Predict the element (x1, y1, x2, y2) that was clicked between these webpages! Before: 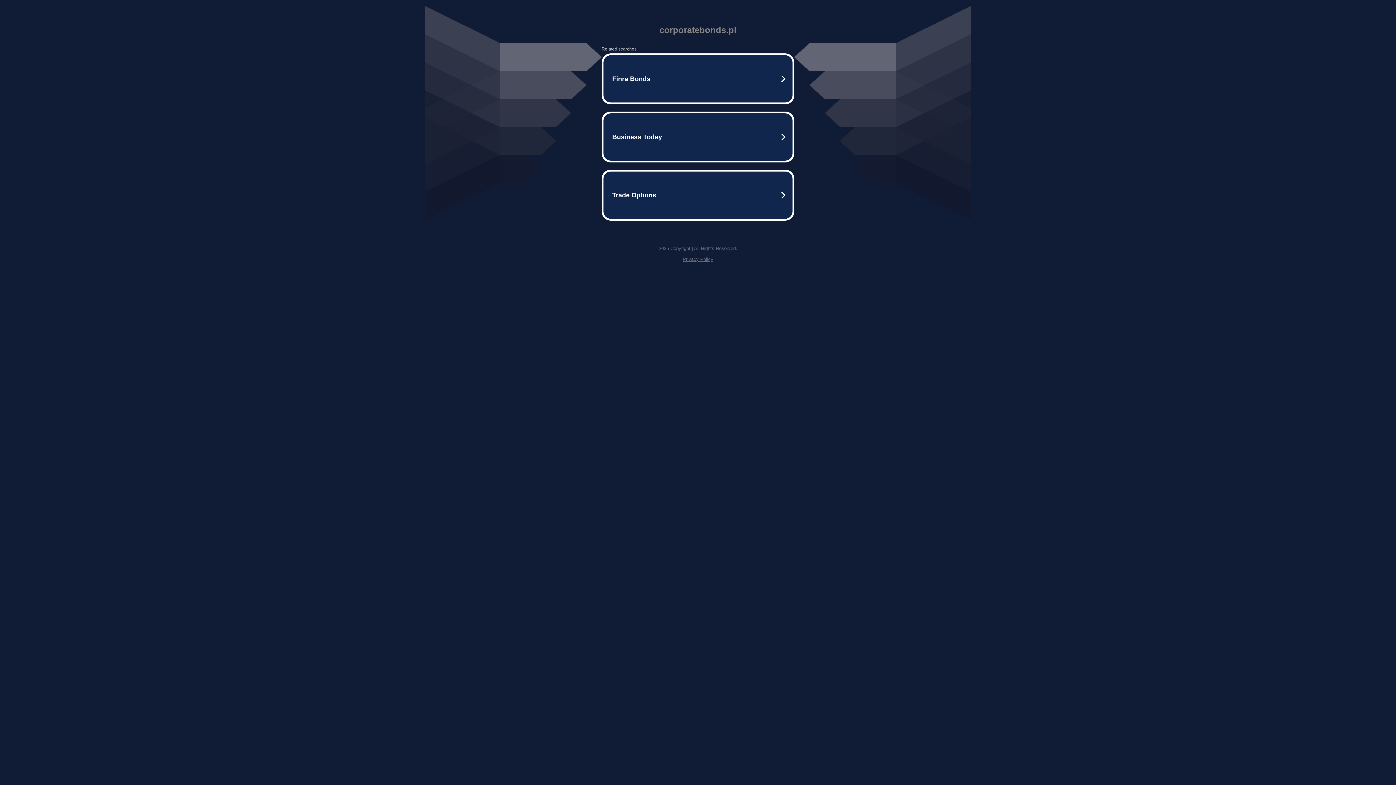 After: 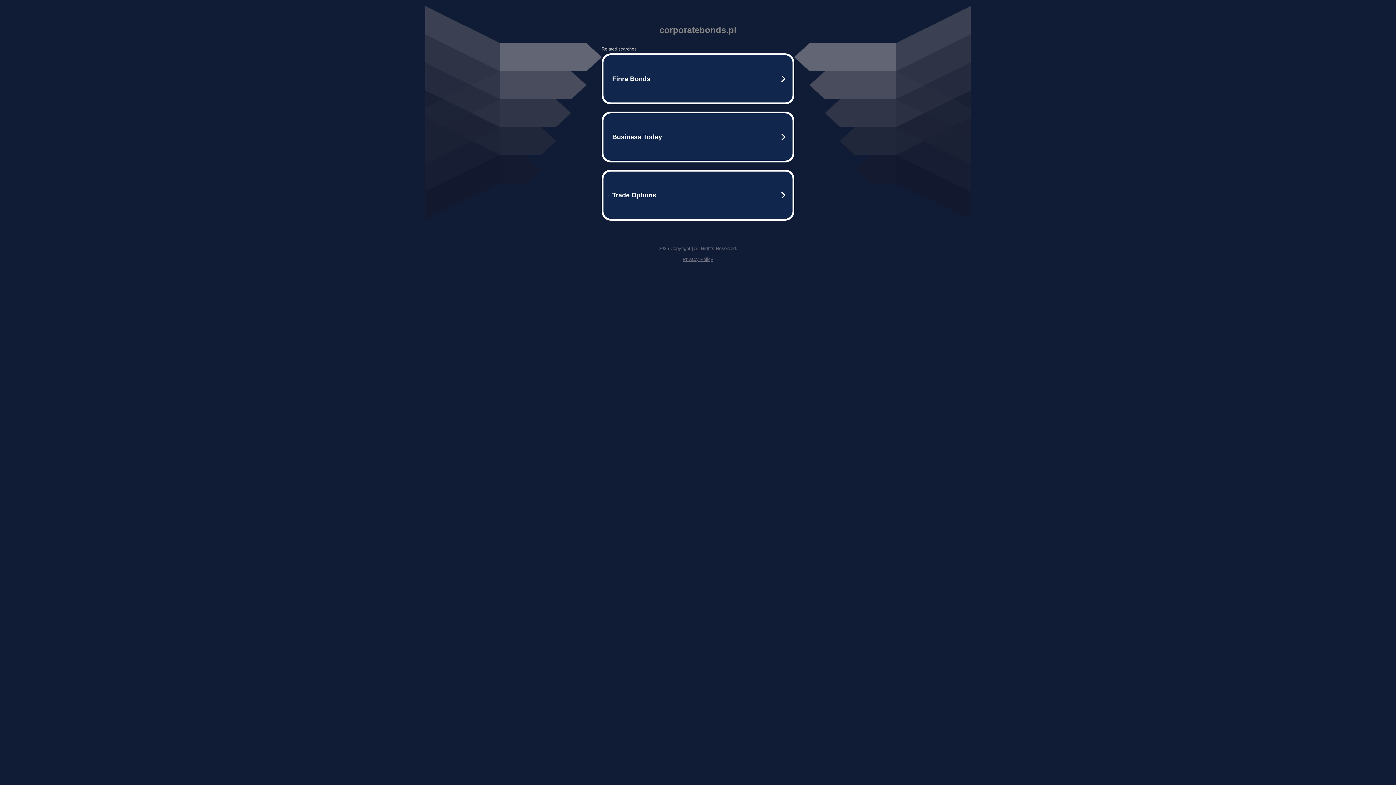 Action: label: Privacy Policy bbox: (682, 256, 713, 262)